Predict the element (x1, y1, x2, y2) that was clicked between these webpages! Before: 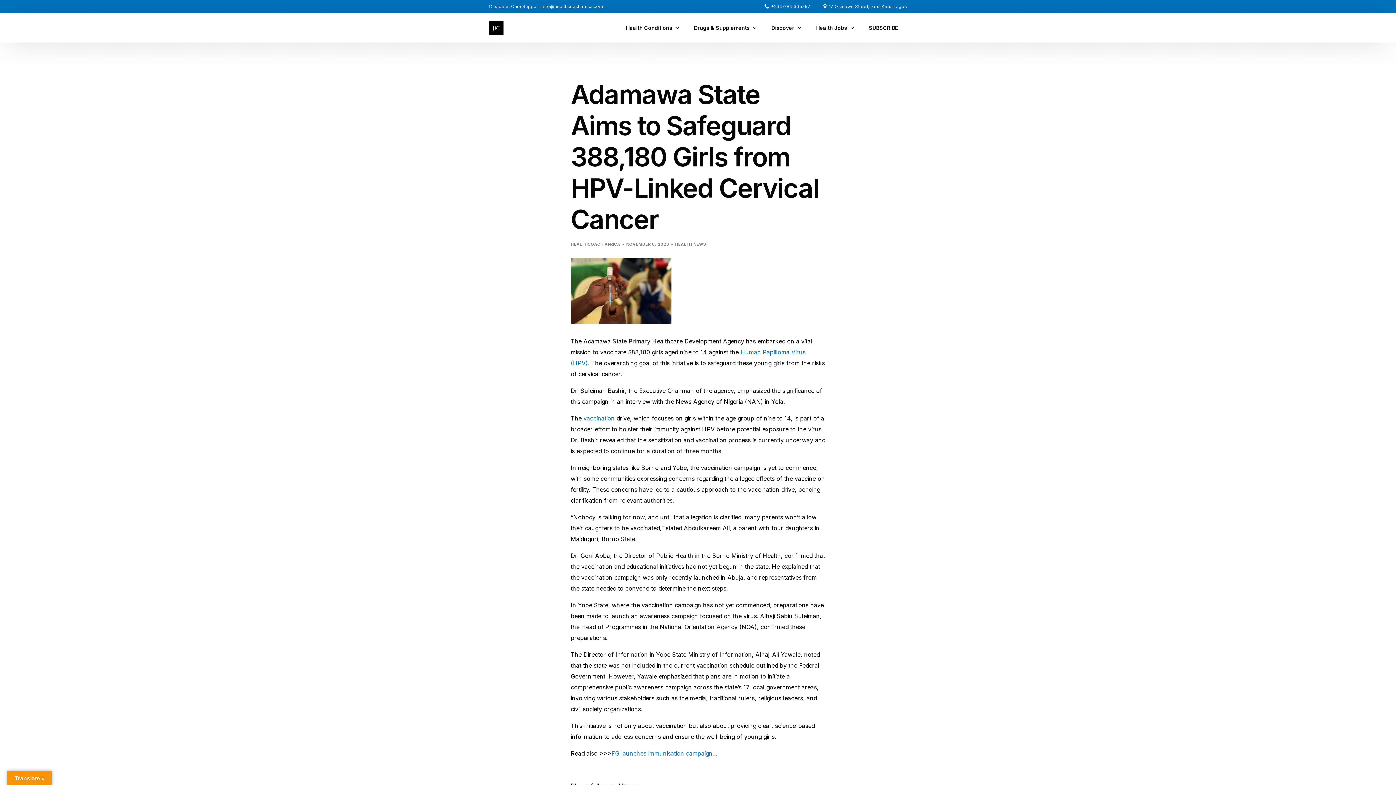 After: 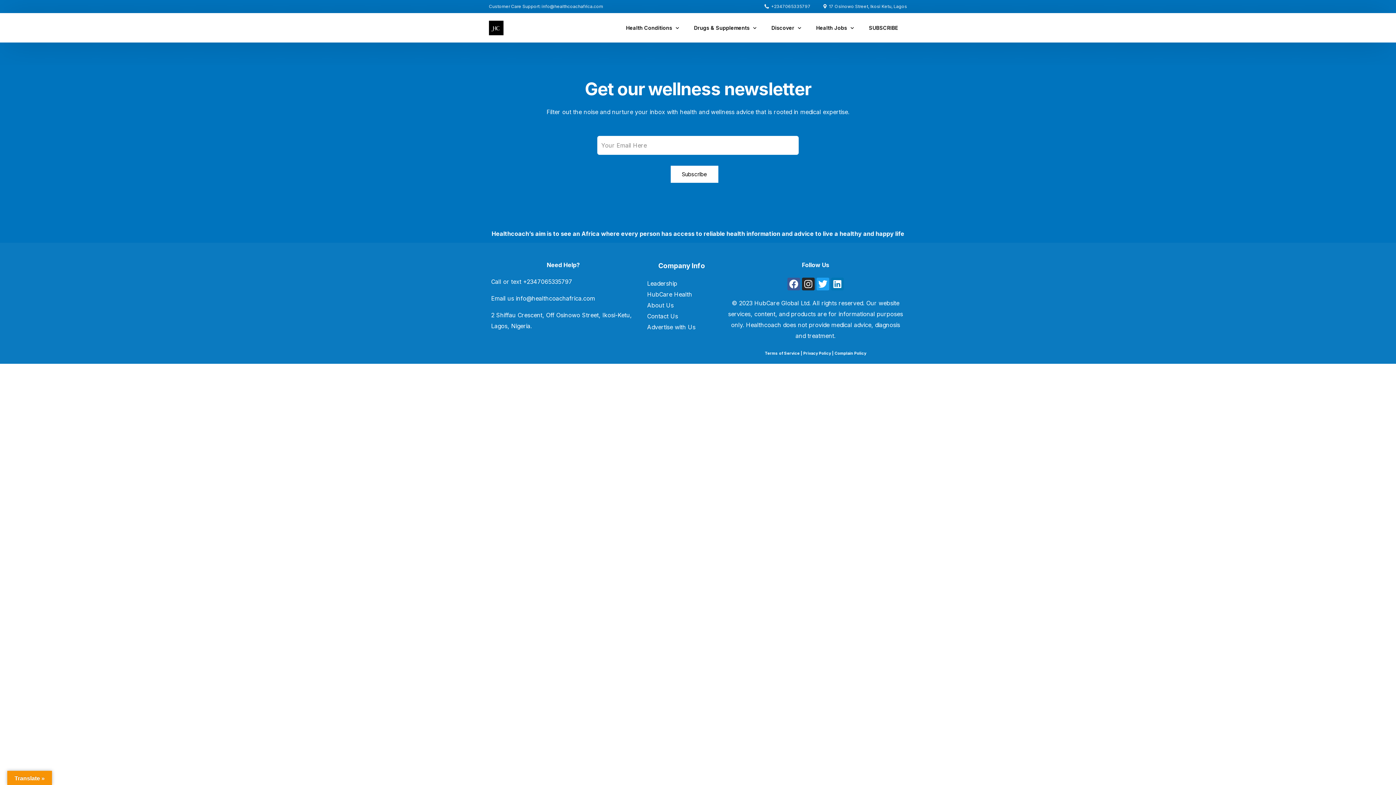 Action: label: SUBSCRIBE bbox: (860, 13, 907, 42)